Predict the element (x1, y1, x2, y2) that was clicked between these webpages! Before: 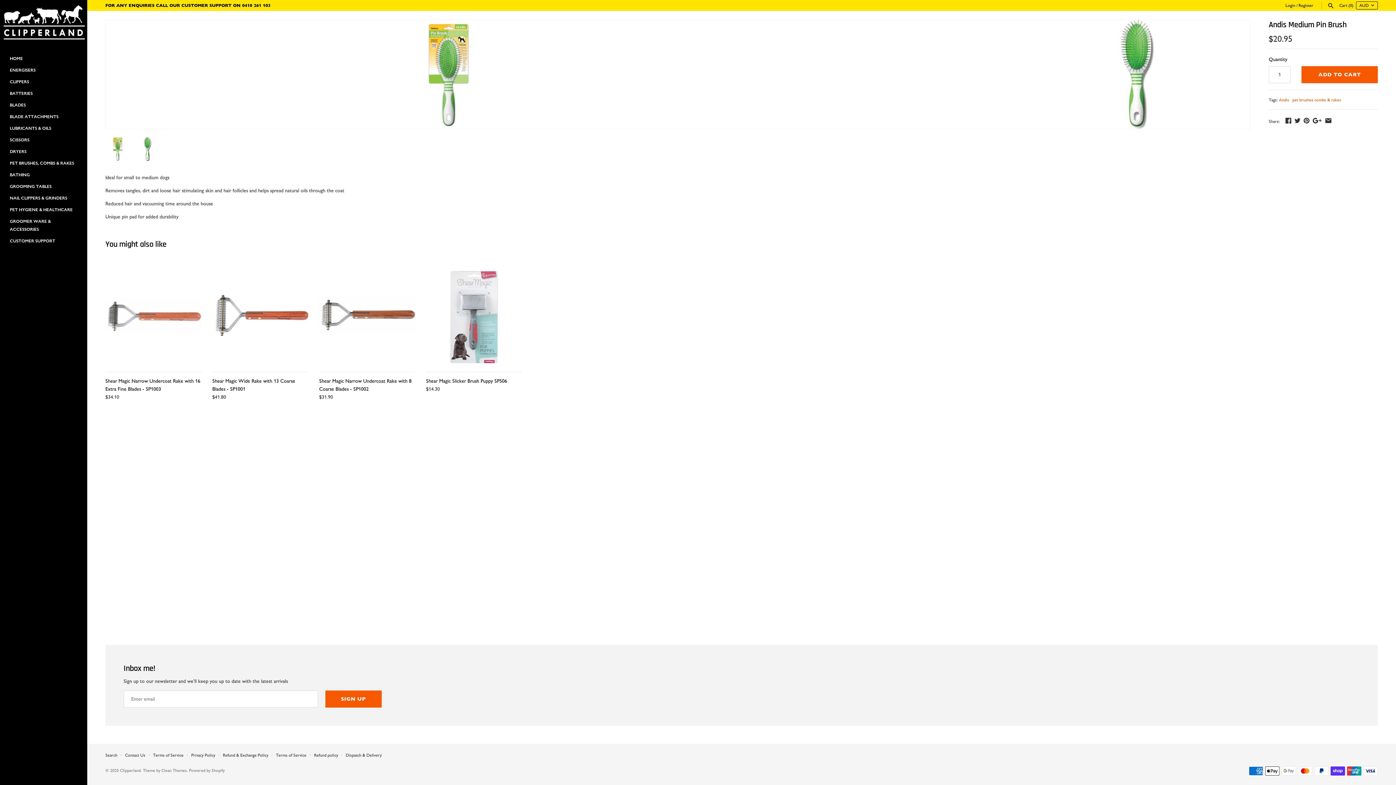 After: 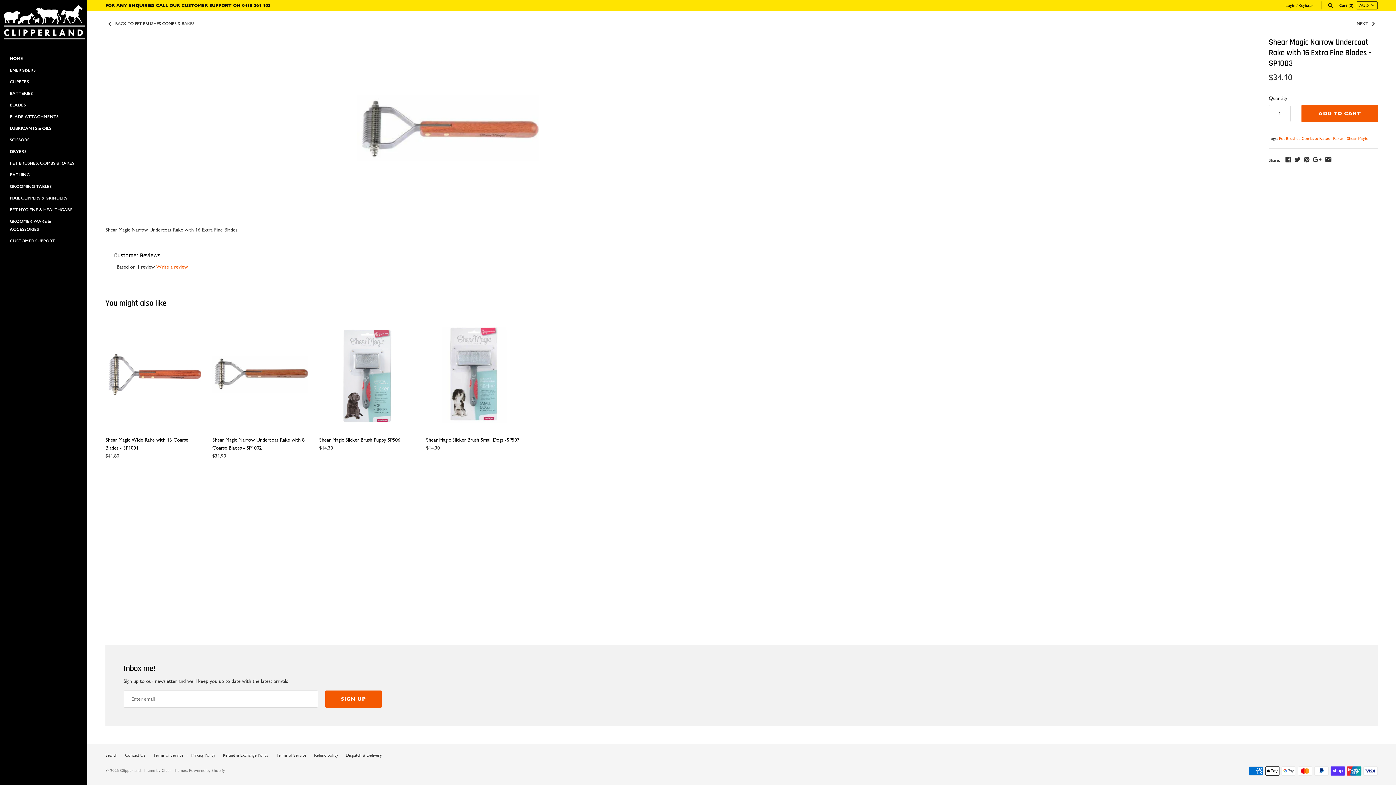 Action: bbox: (105, 267, 201, 363)